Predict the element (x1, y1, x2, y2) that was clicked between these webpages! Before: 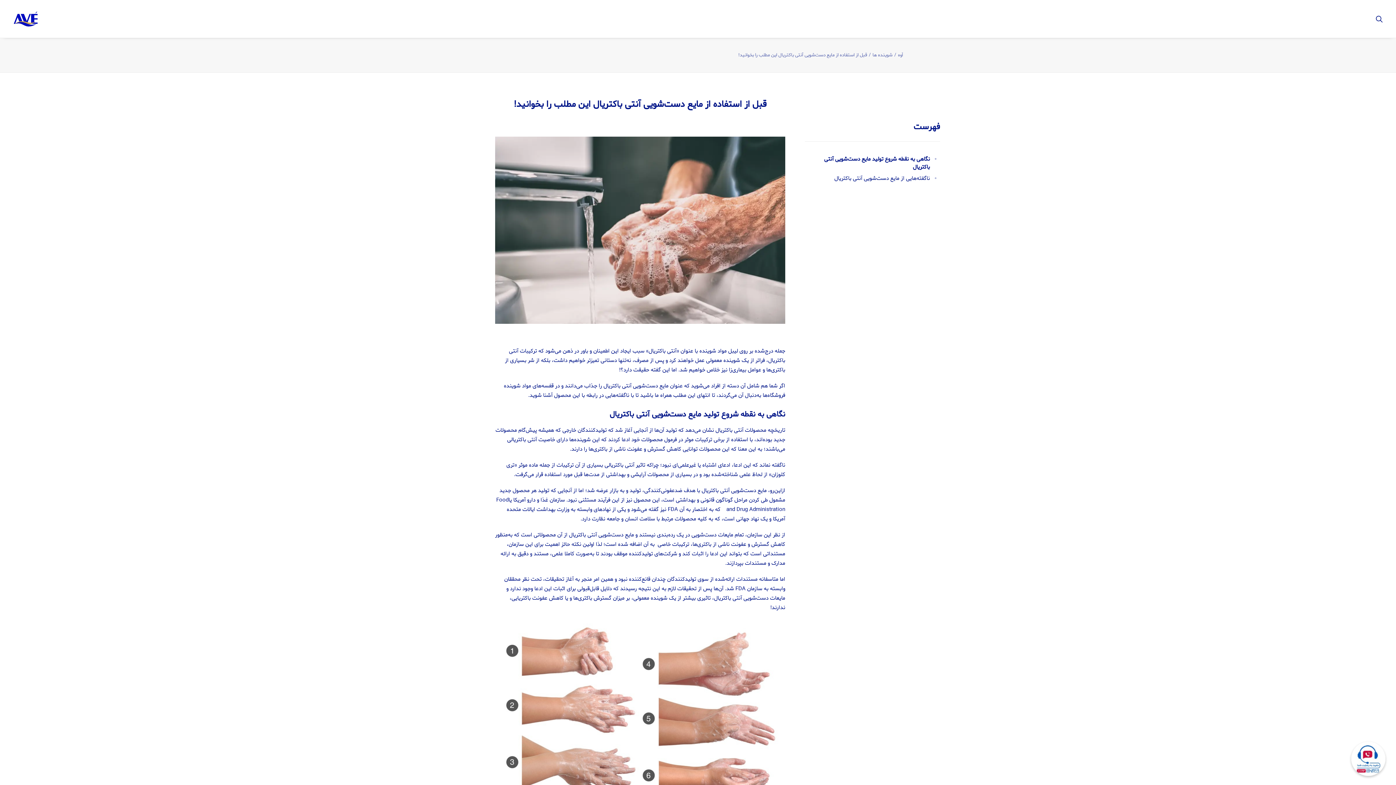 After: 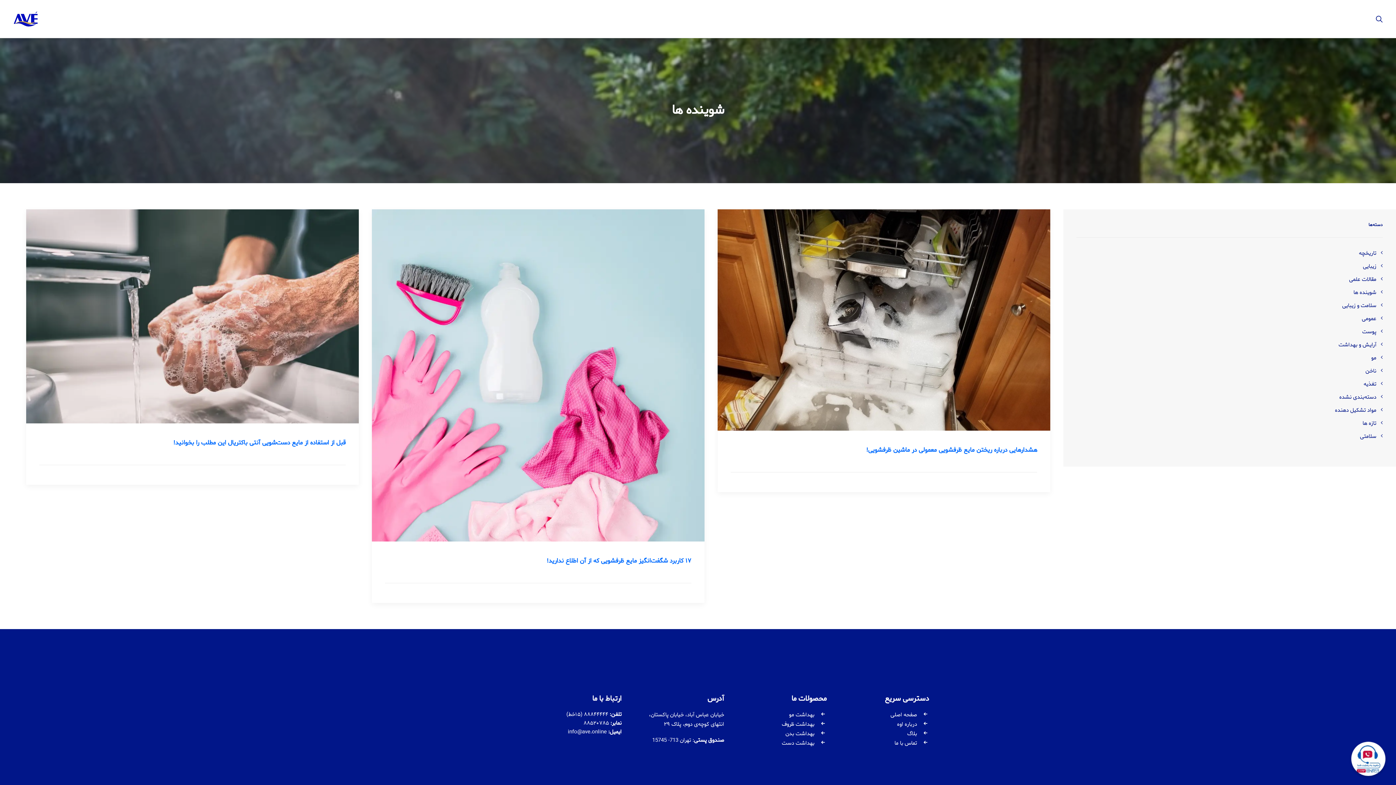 Action: bbox: (872, 51, 892, 58) label: شوینده ها